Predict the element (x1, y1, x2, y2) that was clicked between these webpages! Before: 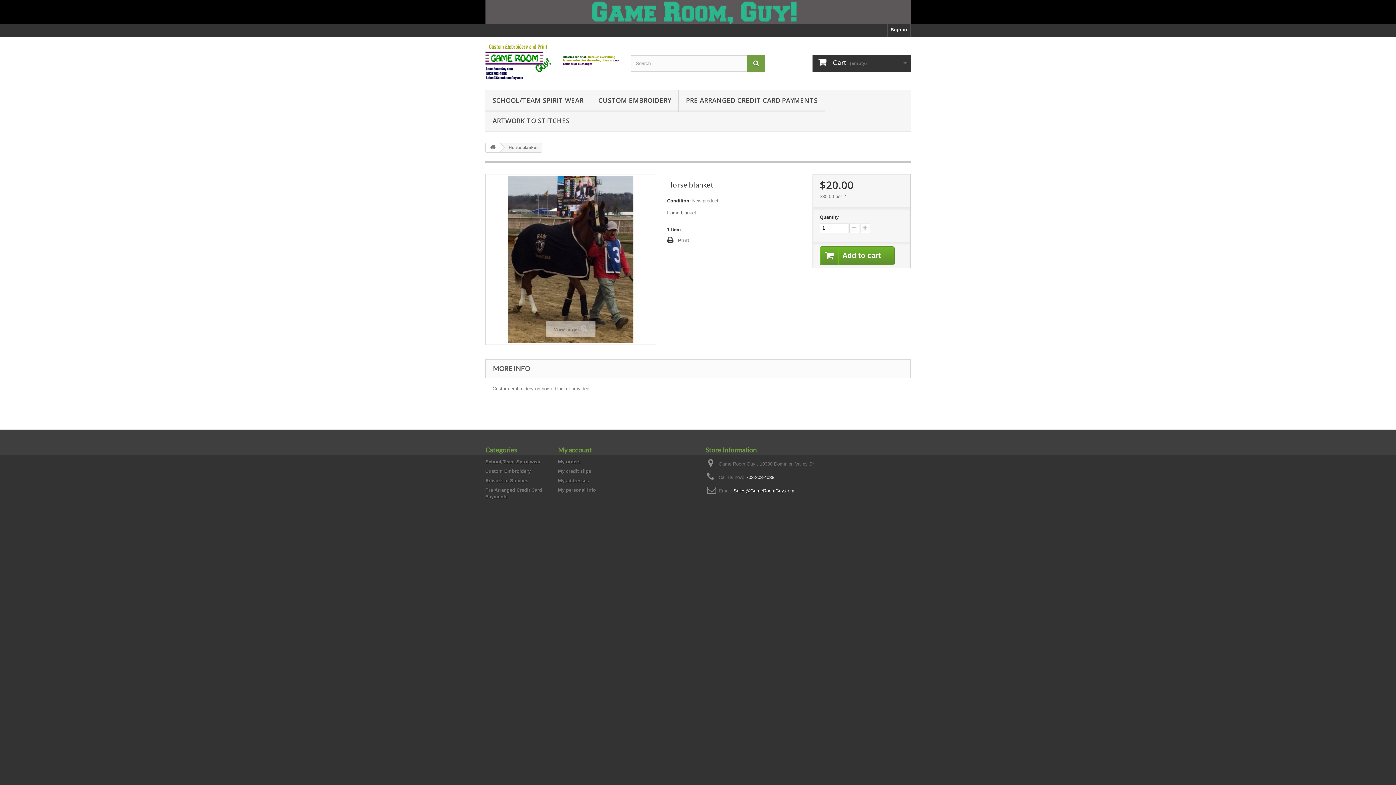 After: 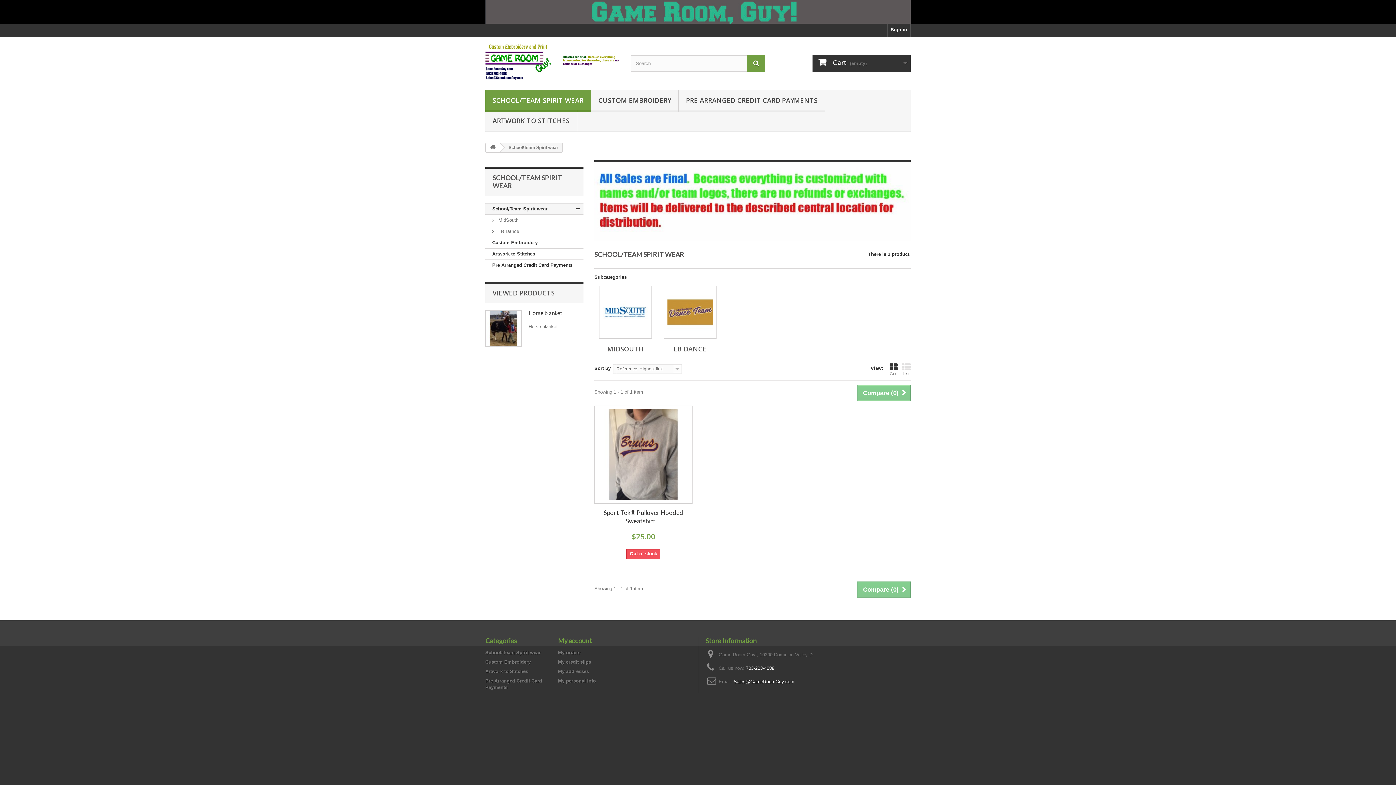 Action: bbox: (485, 90, 590, 111) label: SCHOOL/TEAM SPIRIT WEAR